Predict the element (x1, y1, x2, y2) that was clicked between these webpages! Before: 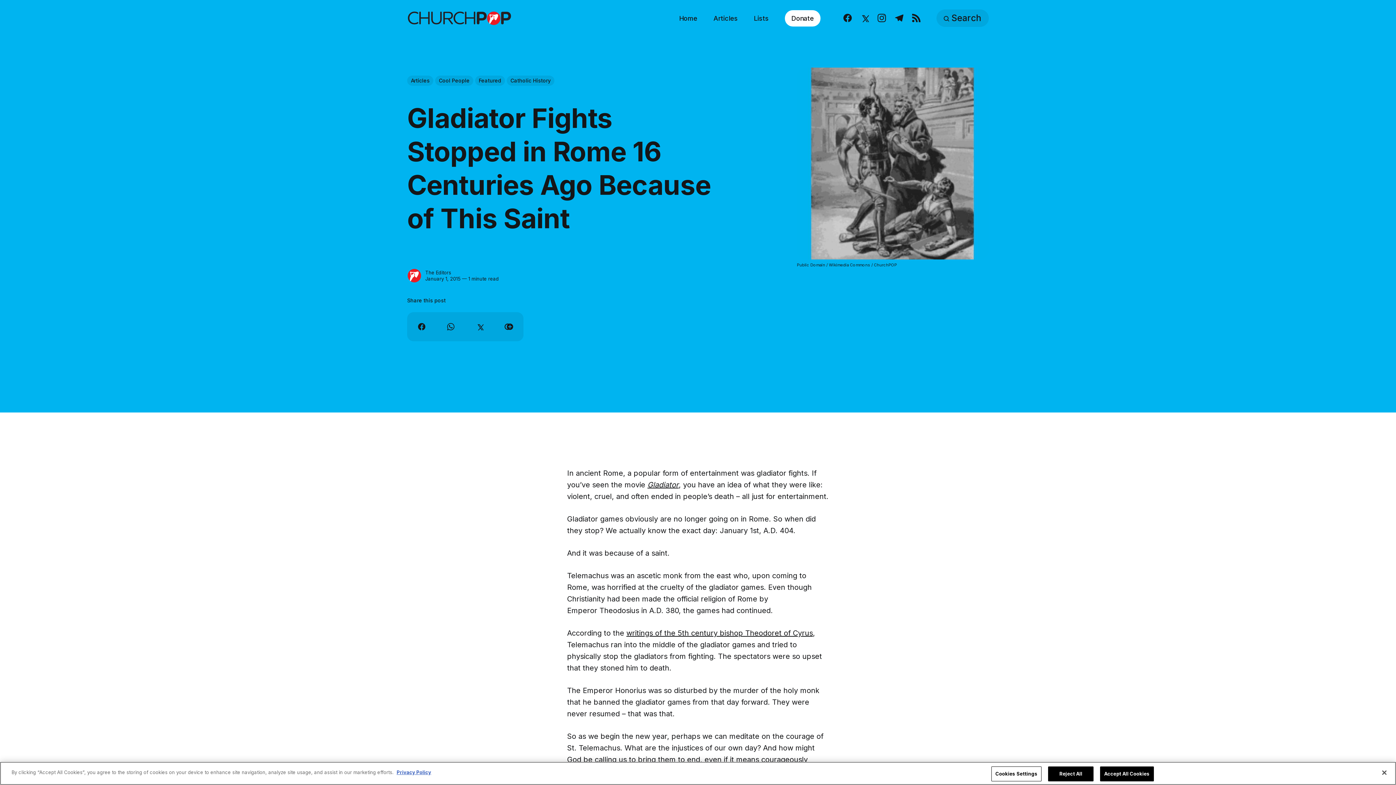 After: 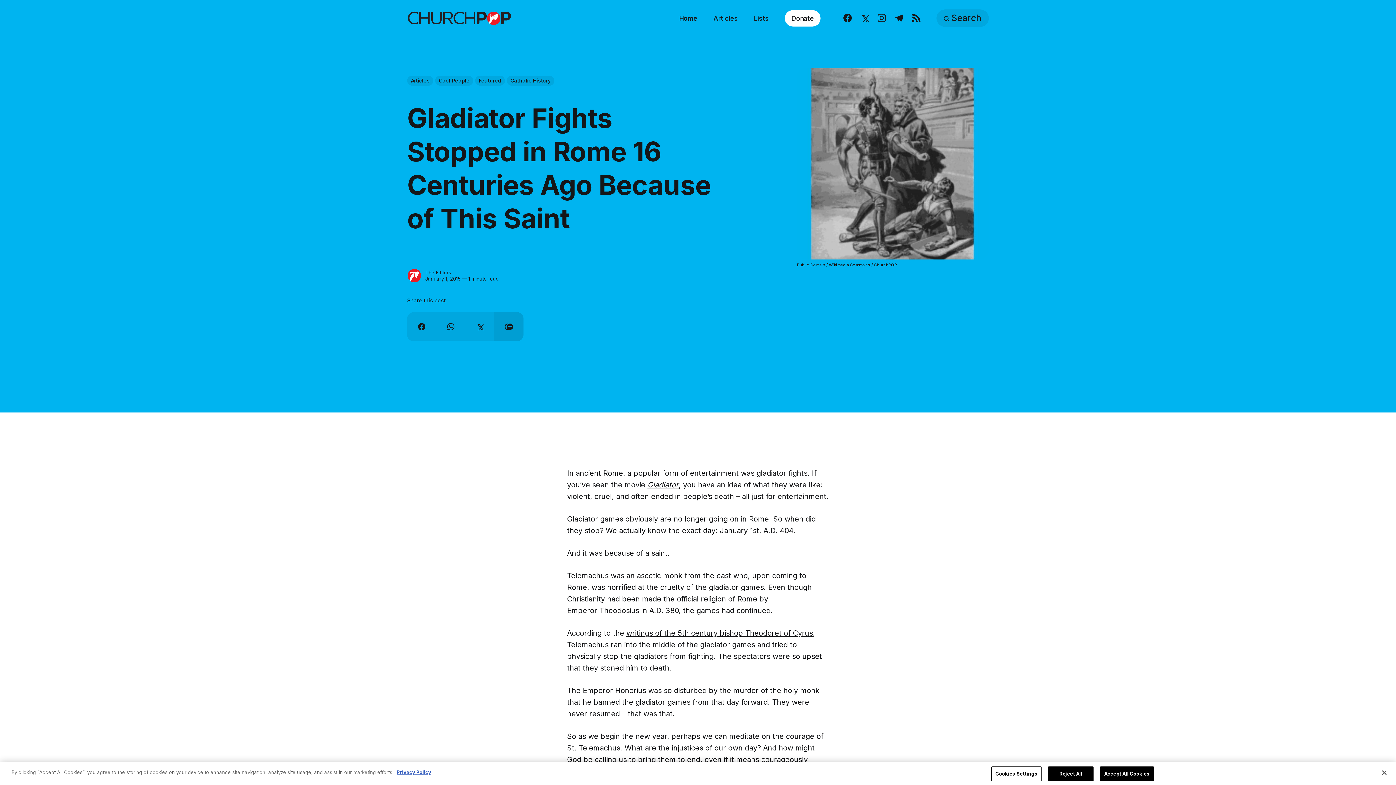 Action: label: Copy link bbox: (494, 312, 523, 341)